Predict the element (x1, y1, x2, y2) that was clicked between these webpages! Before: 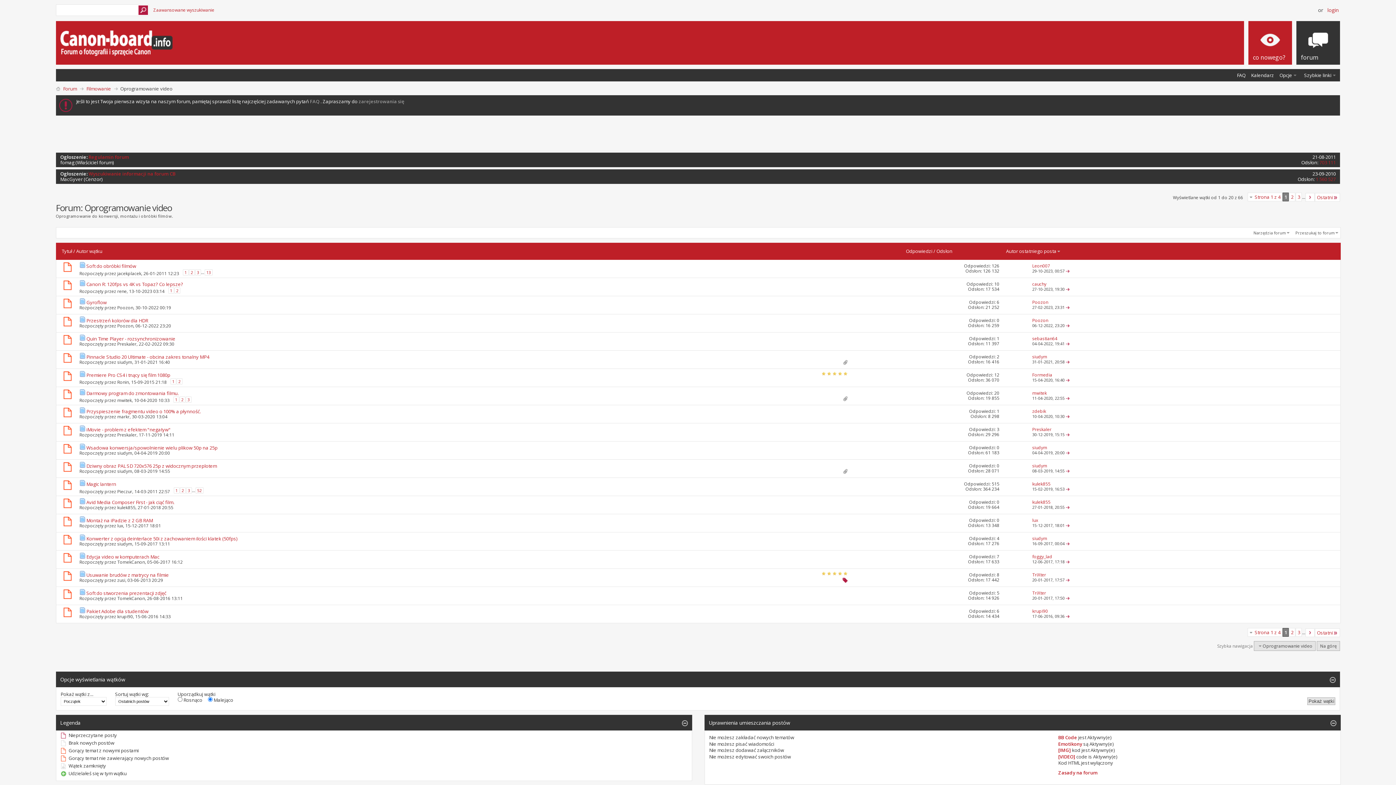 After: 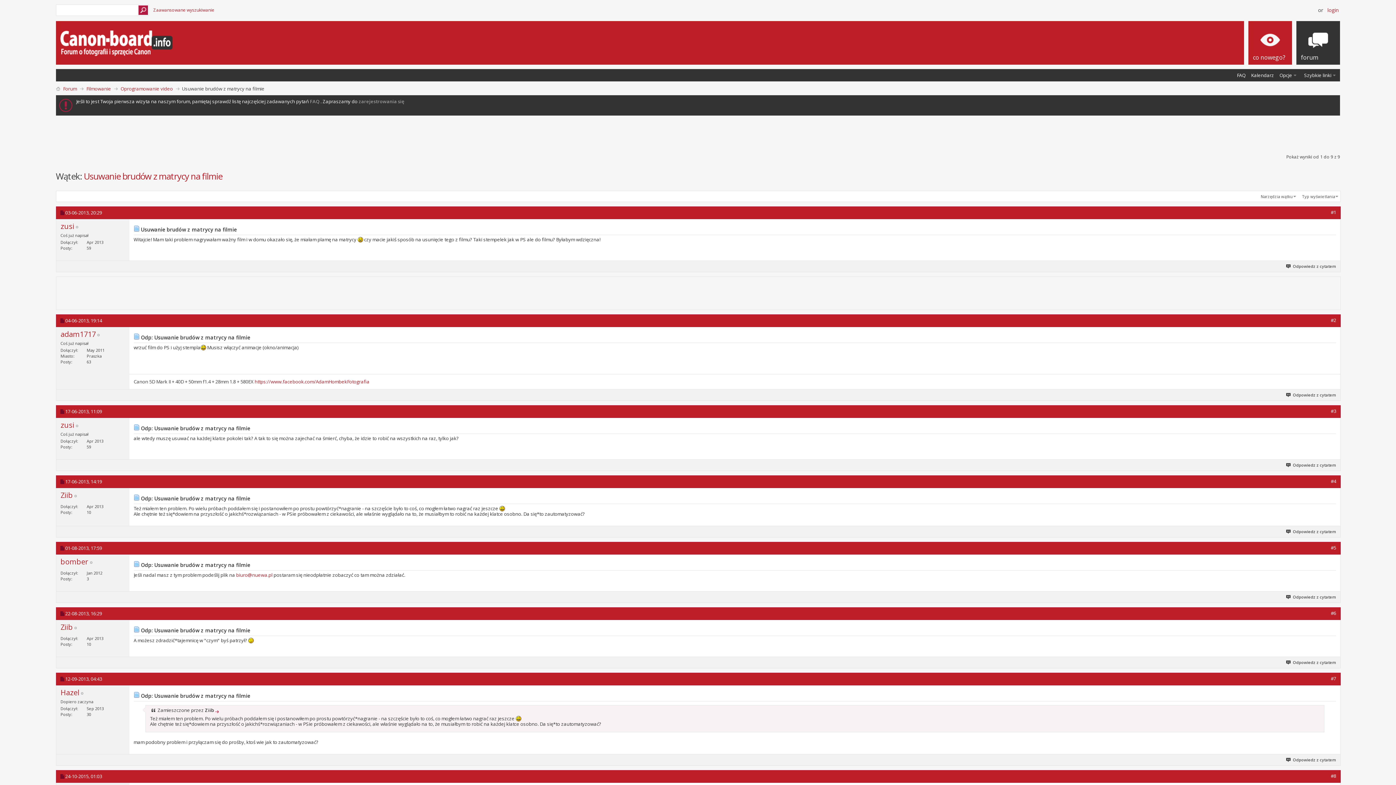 Action: bbox: (86, 572, 168, 578) label: Usuwanie brudów z matrycy na filmie